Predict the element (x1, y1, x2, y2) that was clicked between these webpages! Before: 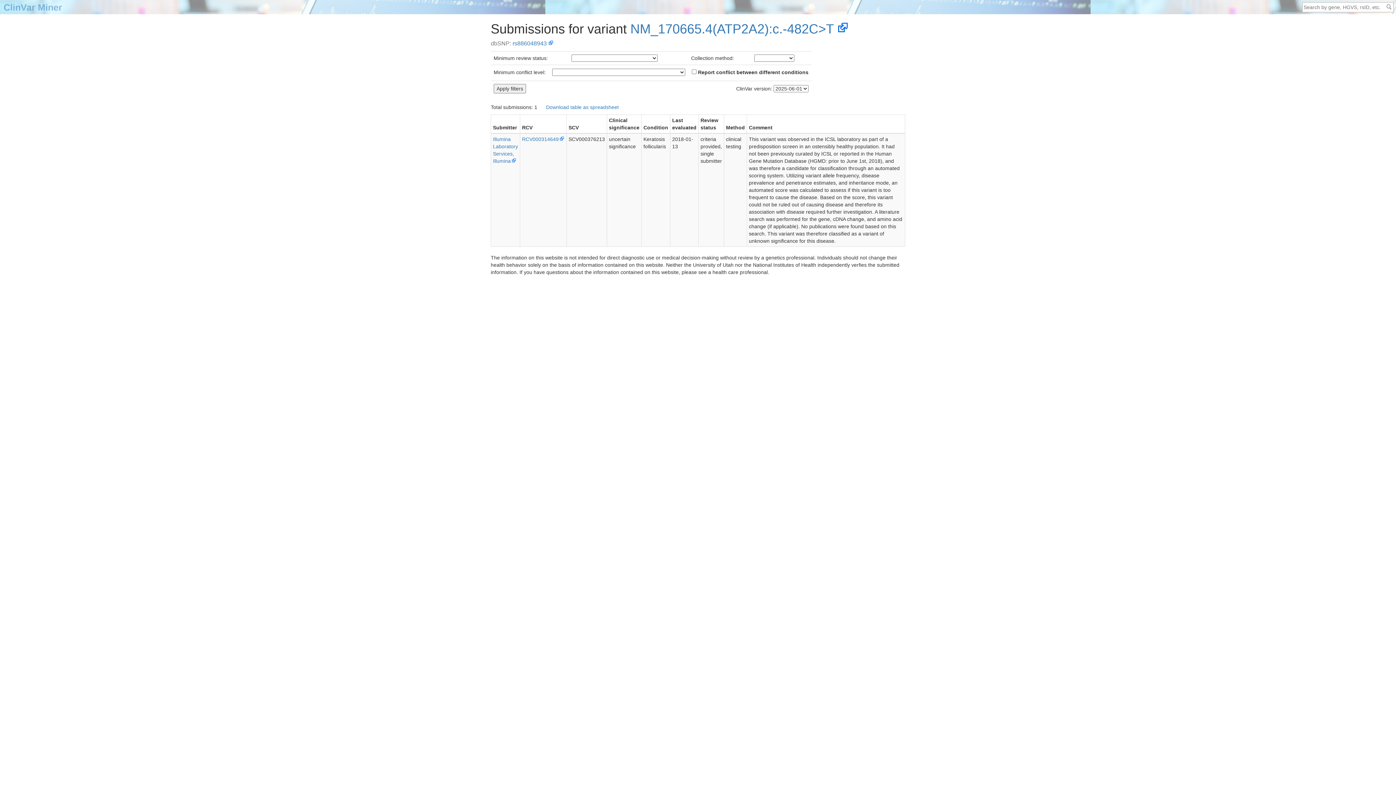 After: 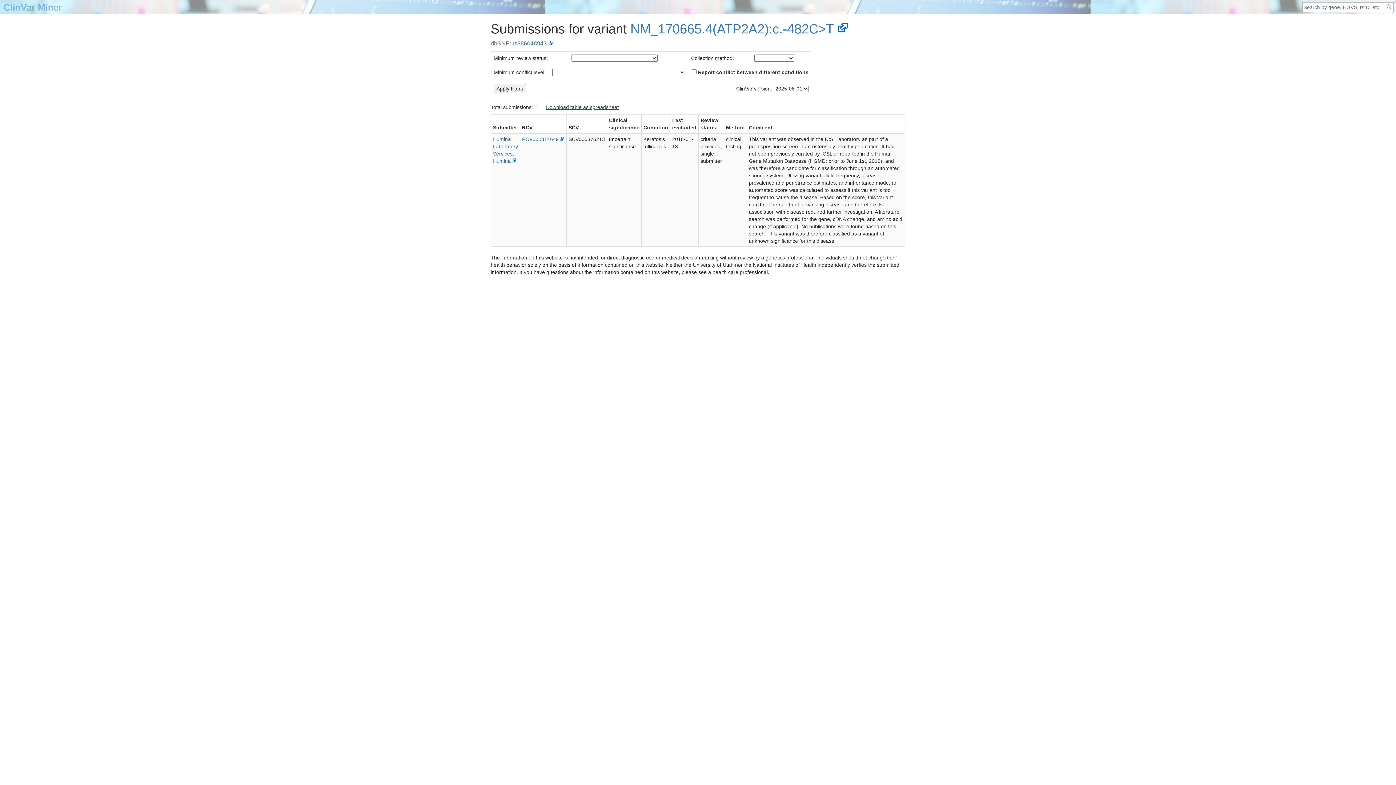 Action: label: Download table as spreadsheet bbox: (546, 104, 618, 110)